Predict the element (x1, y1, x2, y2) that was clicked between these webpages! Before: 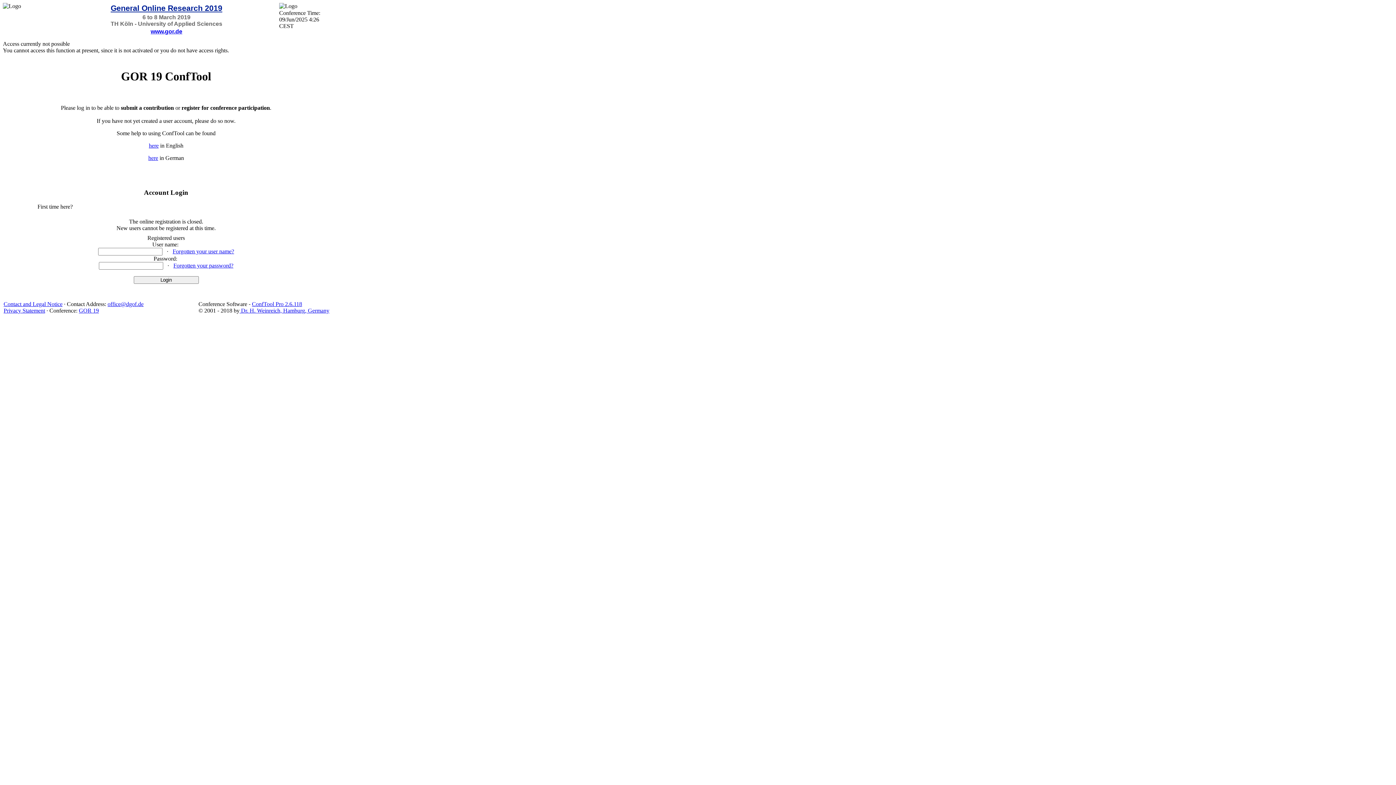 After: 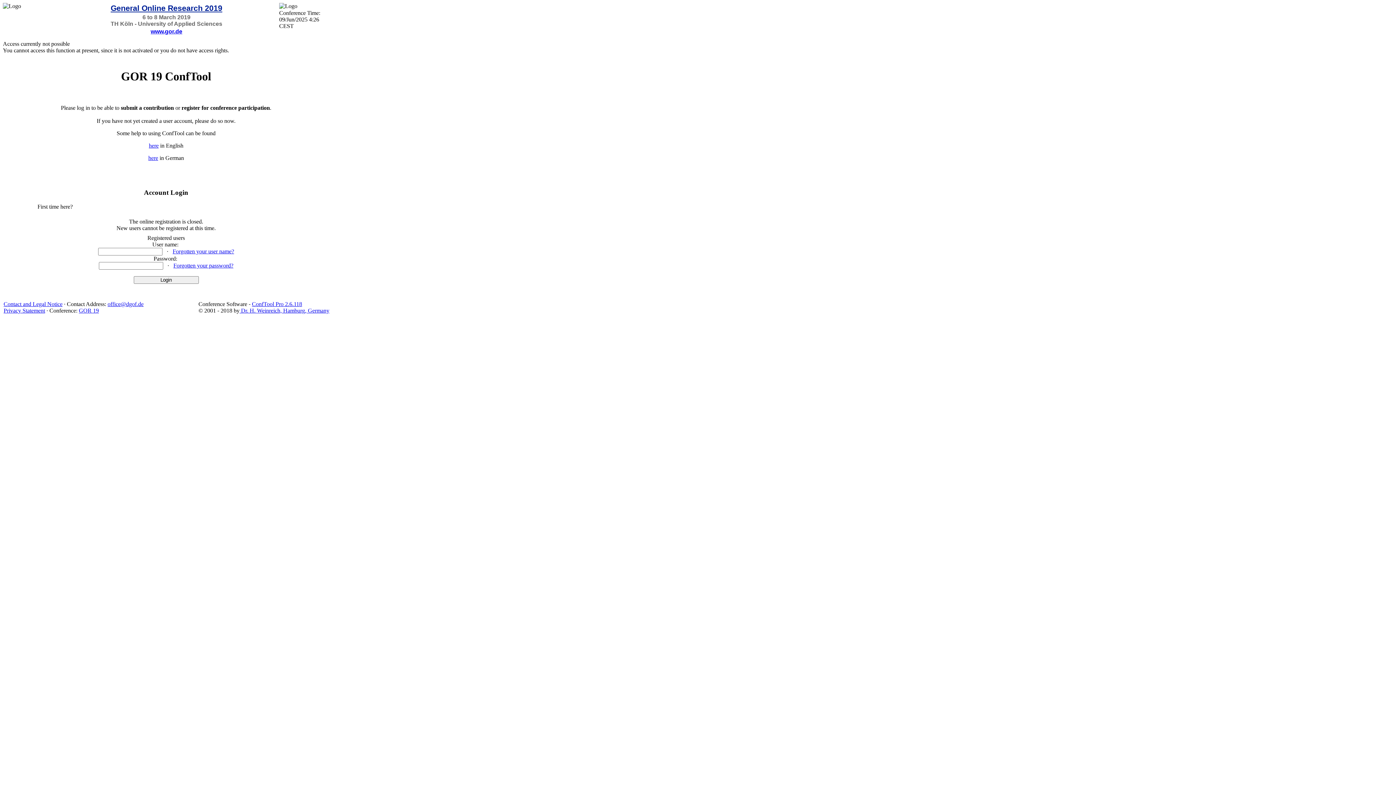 Action: bbox: (148, 154, 158, 160) label: here